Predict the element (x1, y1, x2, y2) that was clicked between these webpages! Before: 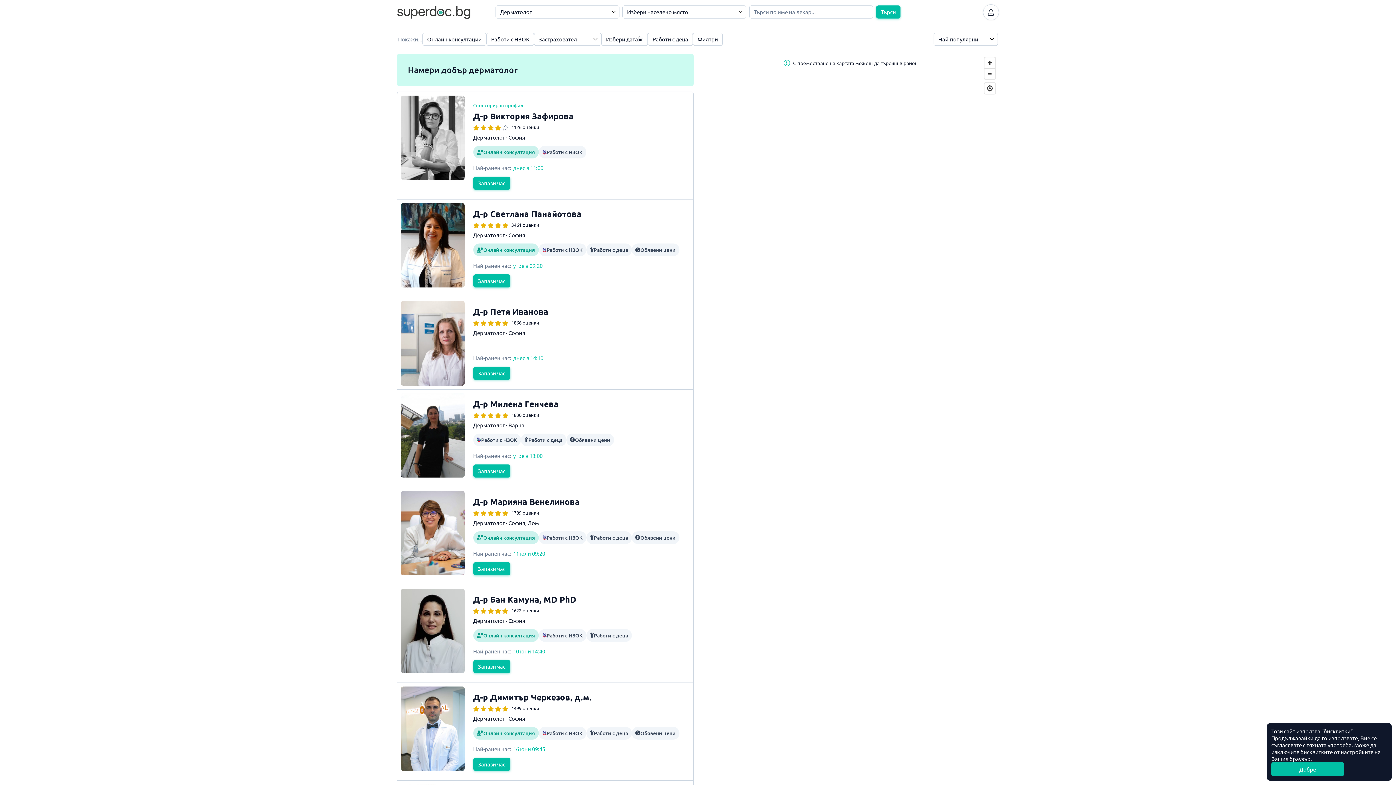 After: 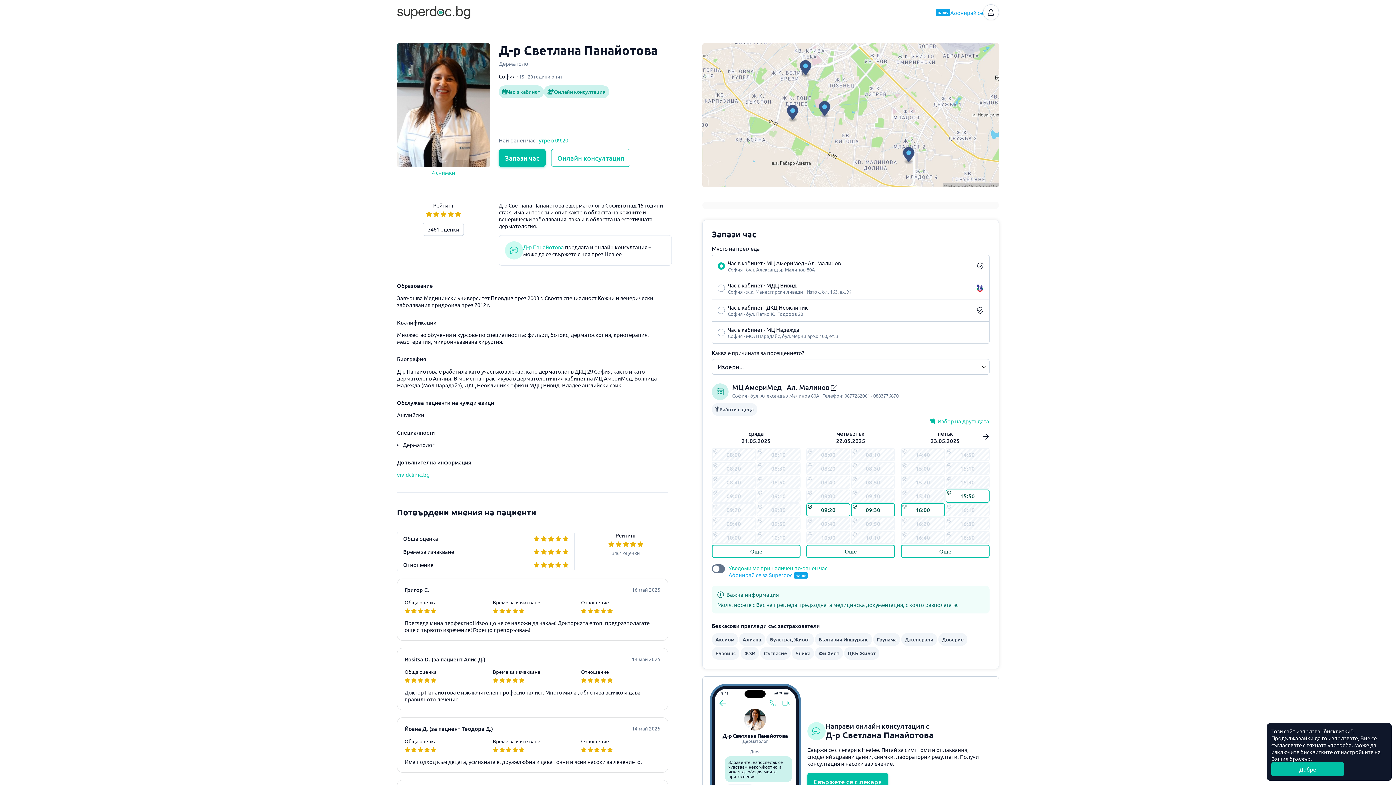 Action: bbox: (397, 199, 693, 297)